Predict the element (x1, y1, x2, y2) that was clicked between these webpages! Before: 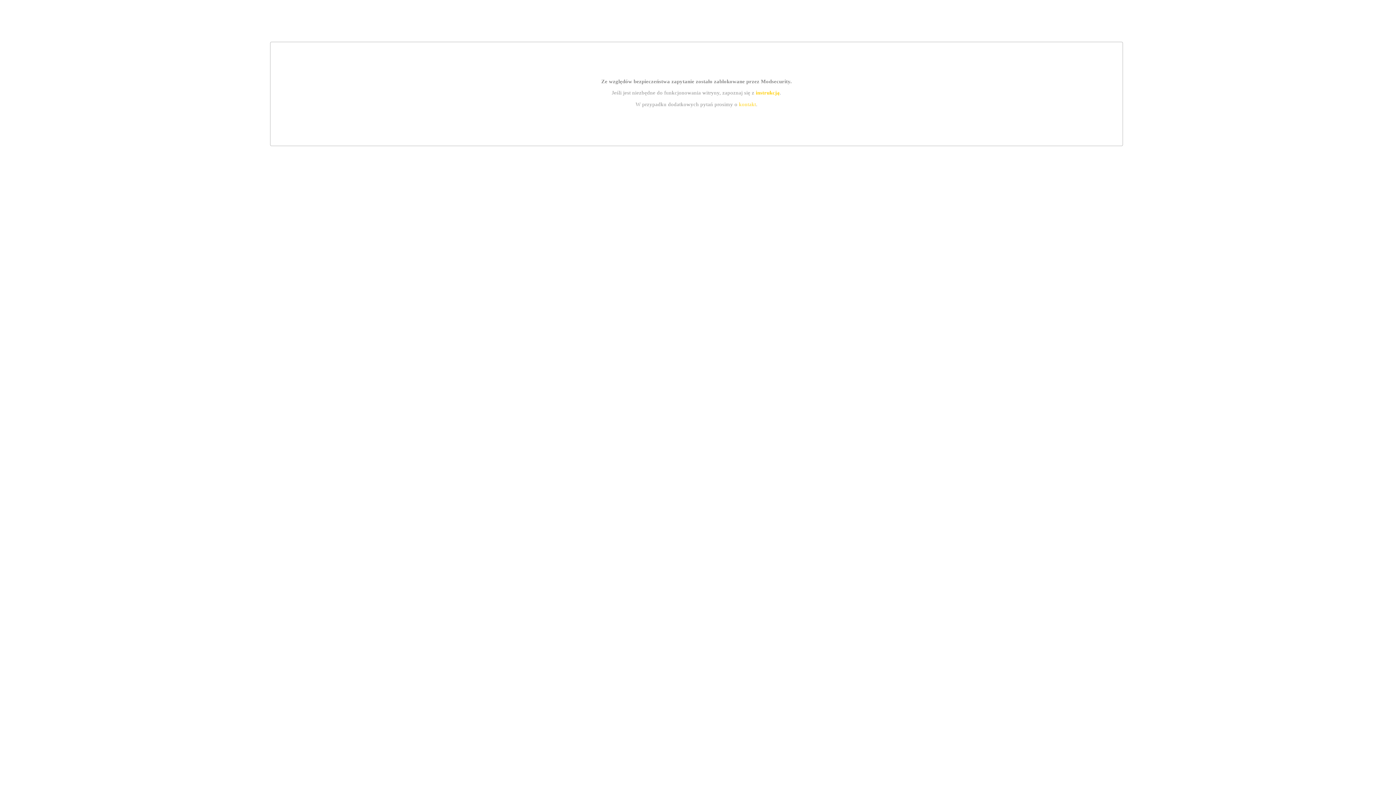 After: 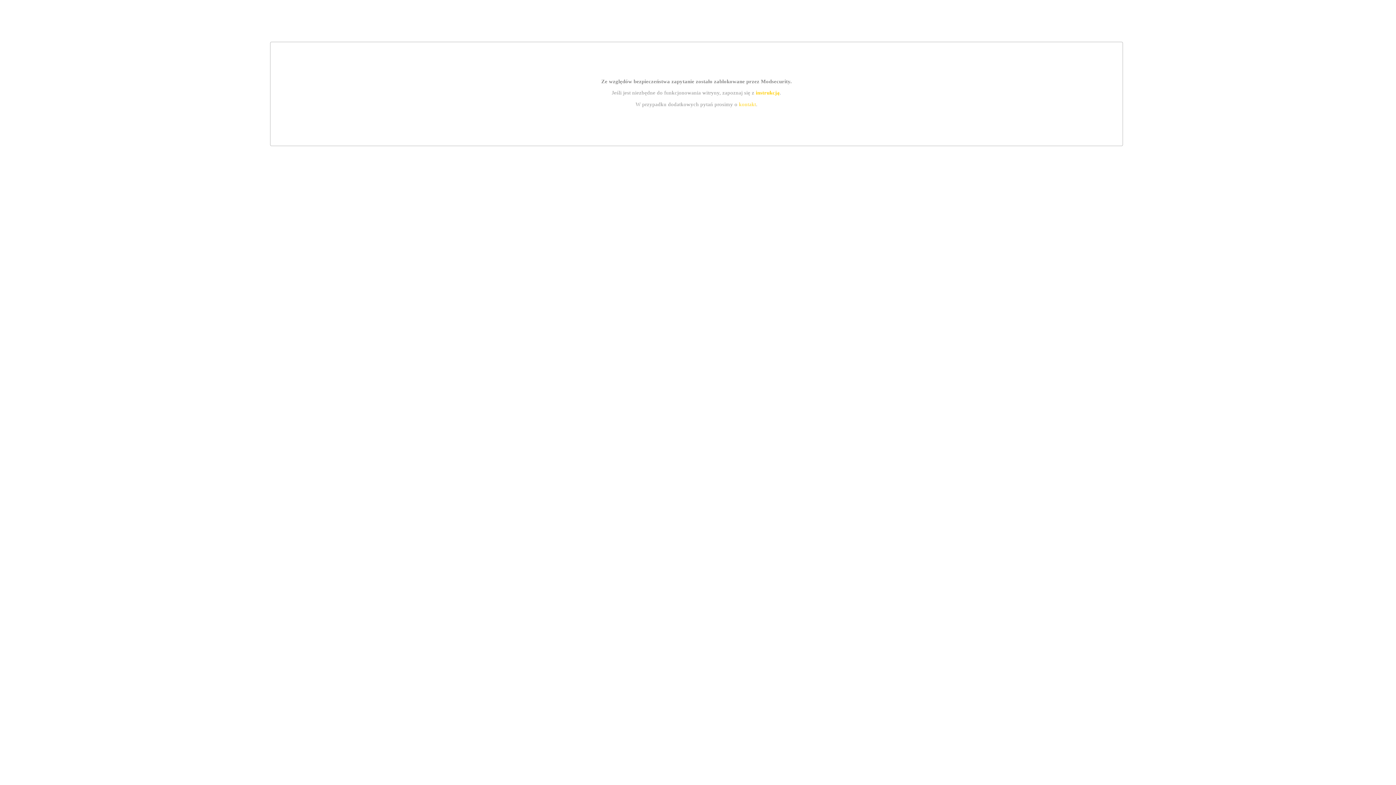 Action: label: kontakt bbox: (739, 101, 756, 107)